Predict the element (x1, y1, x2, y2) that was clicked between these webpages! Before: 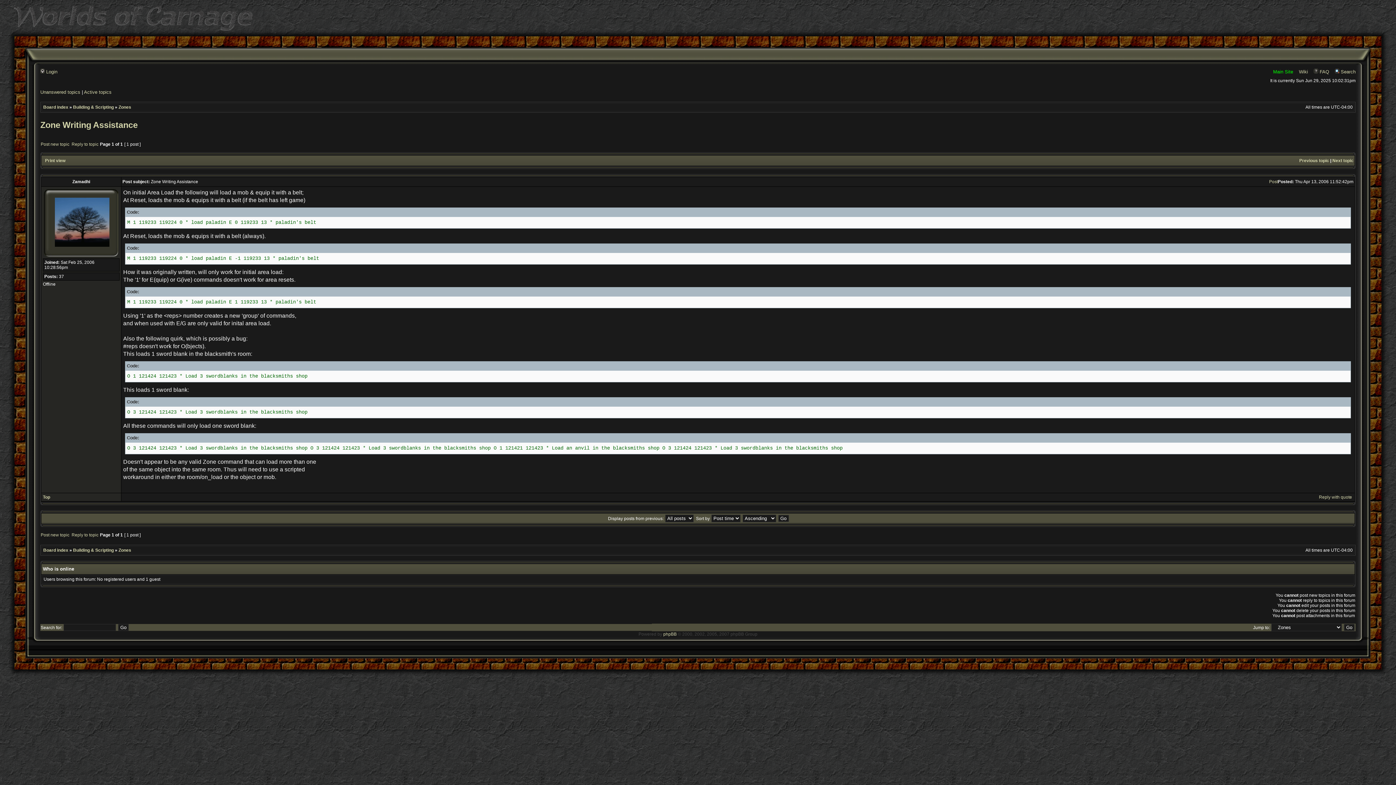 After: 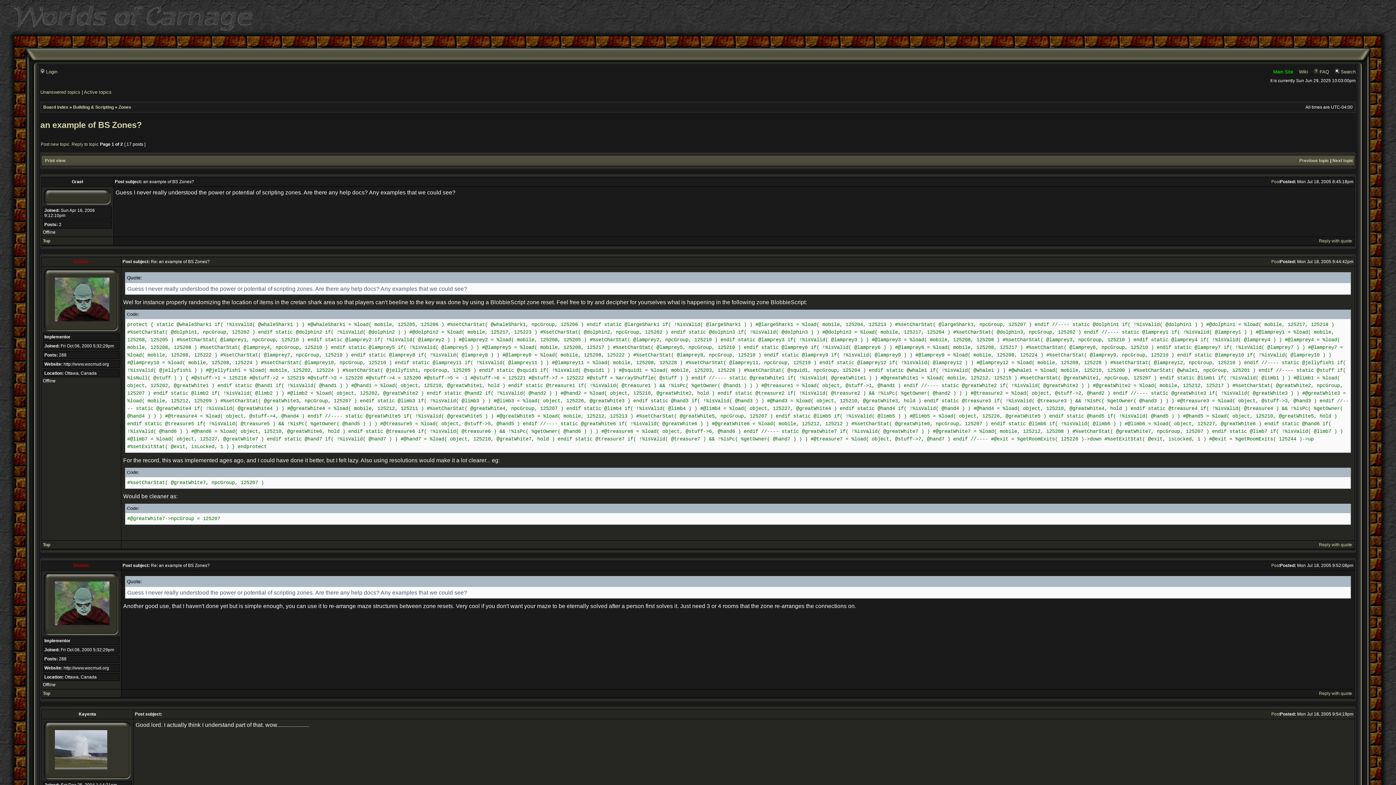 Action: bbox: (1299, 158, 1329, 163) label: Previous topic